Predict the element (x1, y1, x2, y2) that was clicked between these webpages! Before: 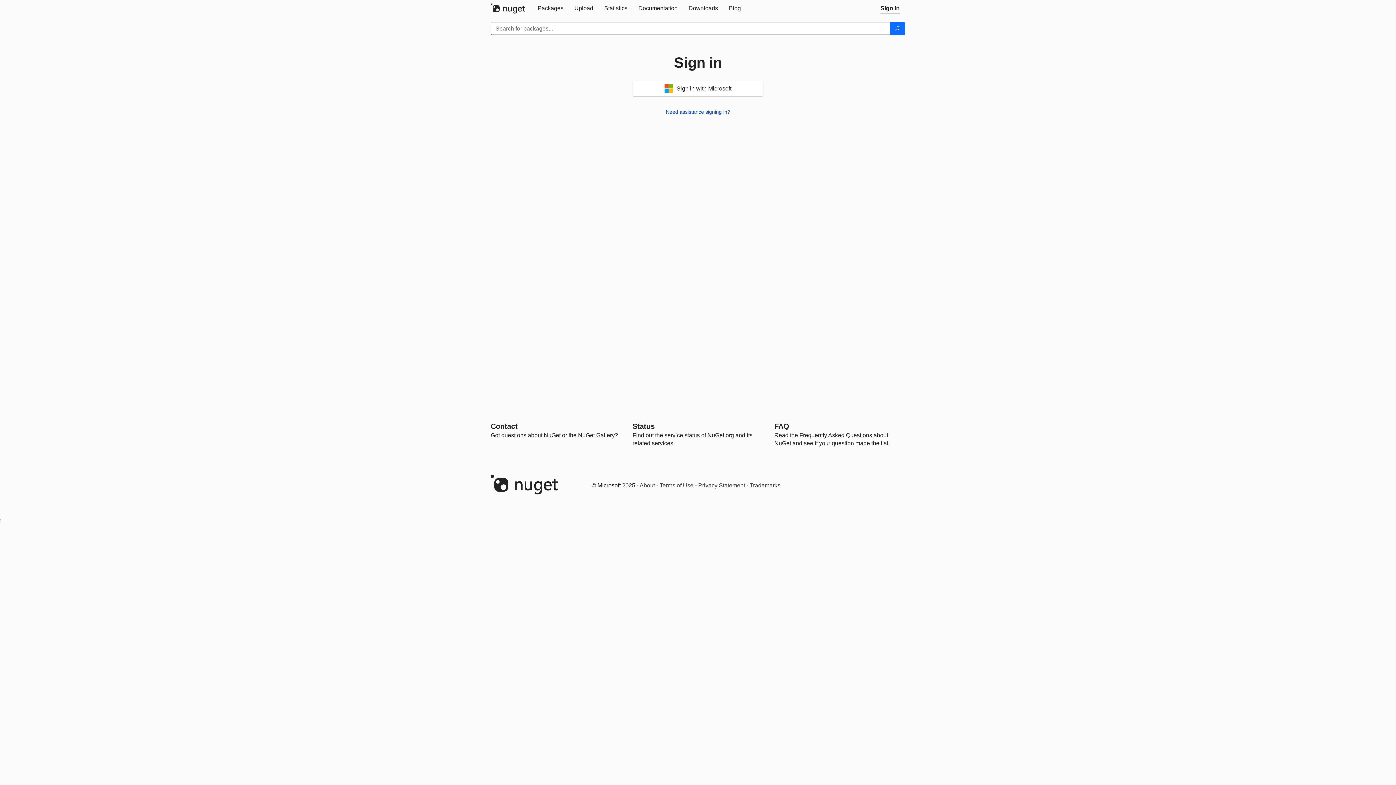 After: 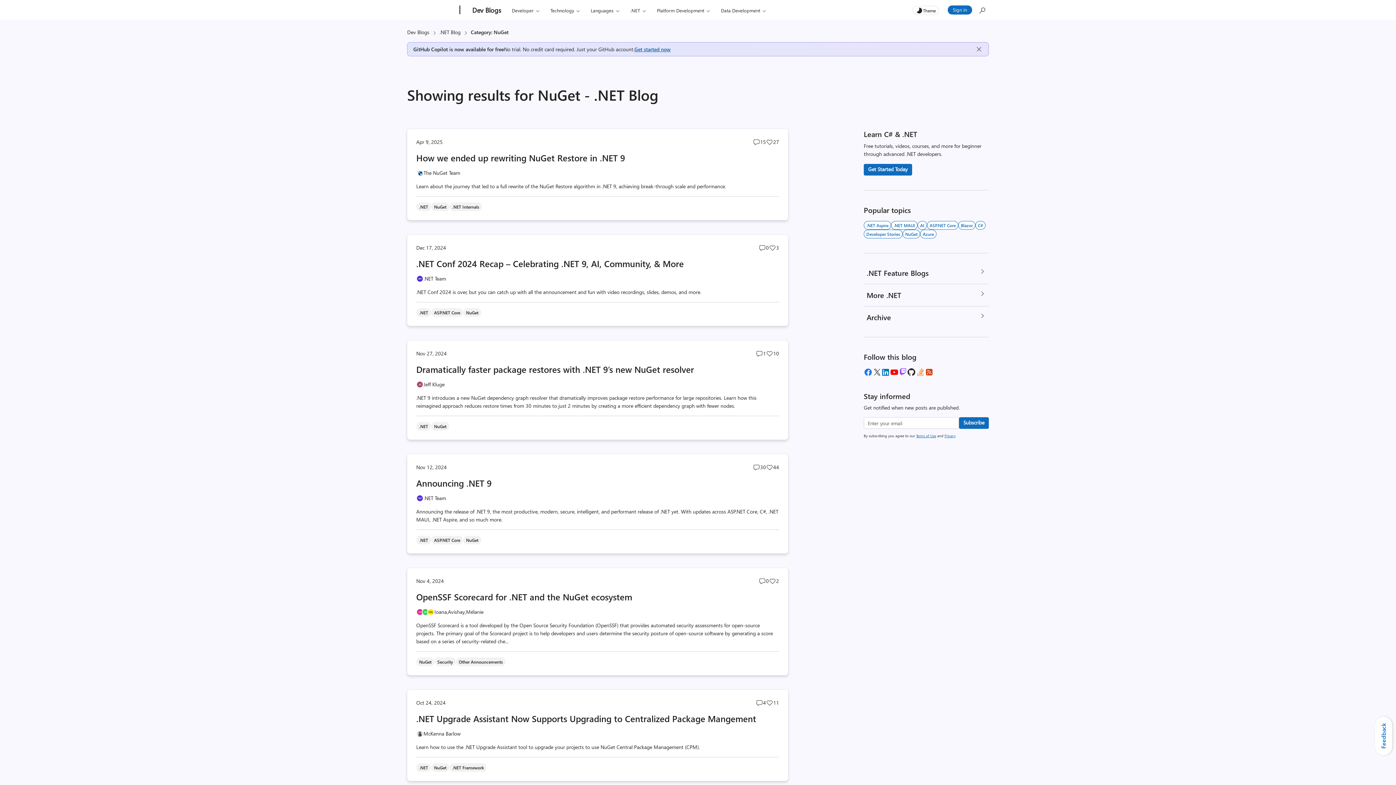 Action: bbox: (723, 0, 746, 16) label: Blog